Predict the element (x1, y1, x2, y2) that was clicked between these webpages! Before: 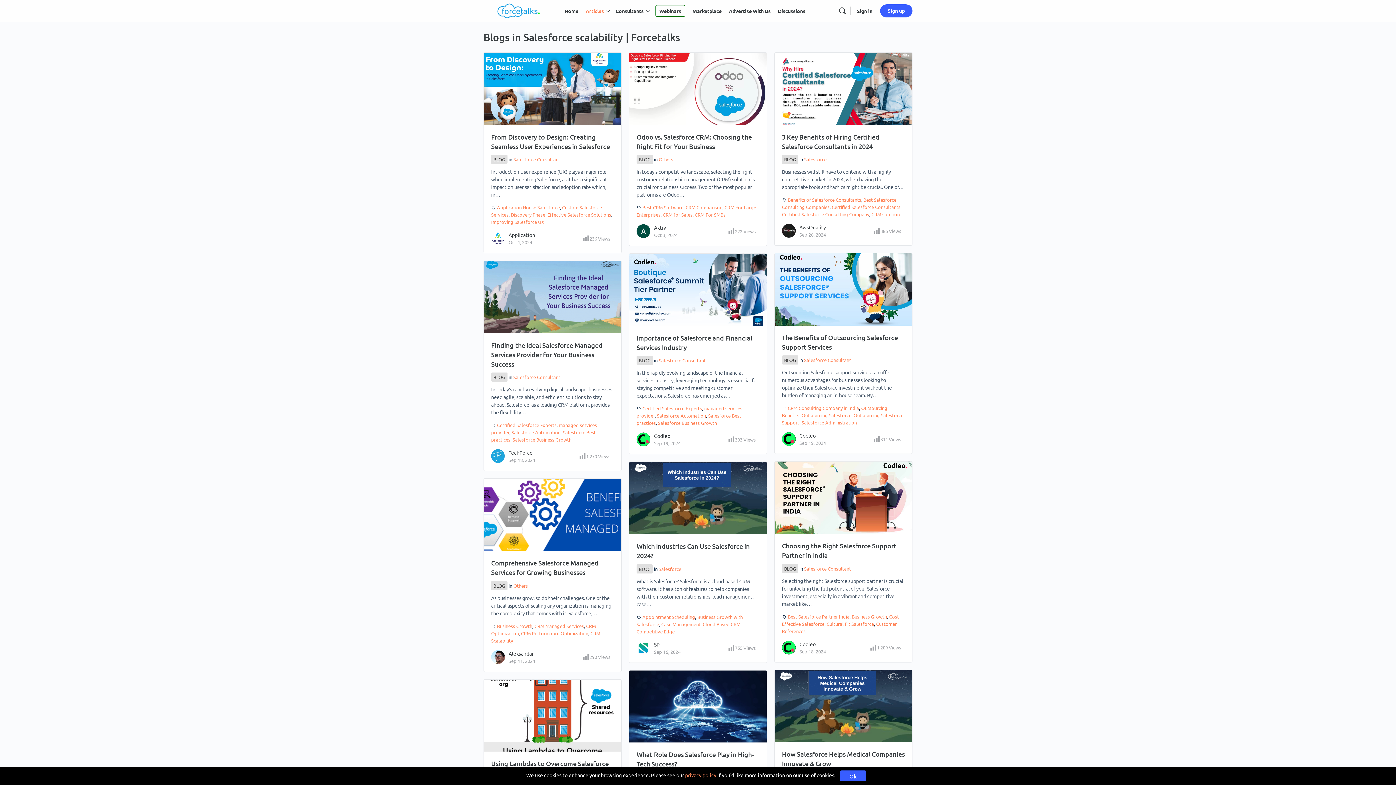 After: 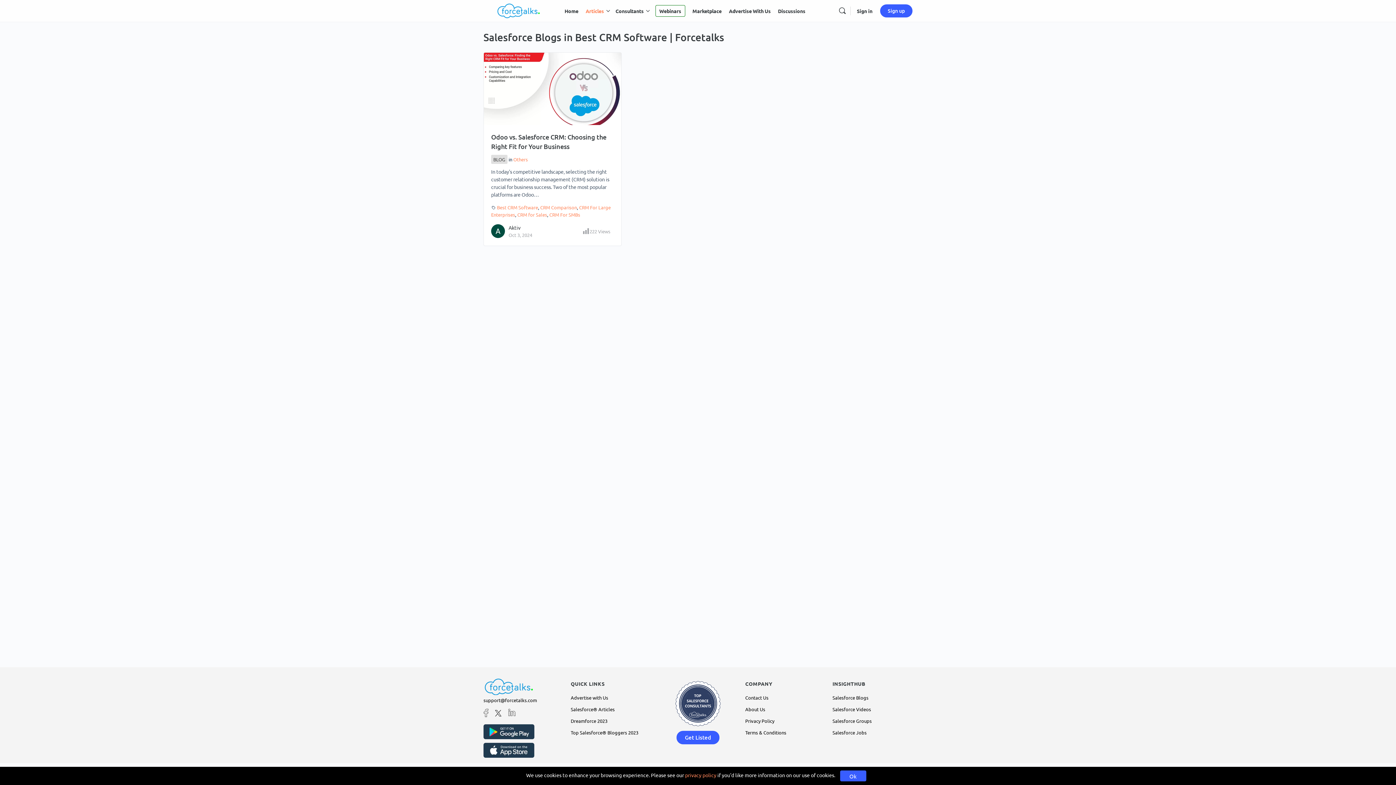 Action: label: Best CRM Software bbox: (642, 204, 683, 210)